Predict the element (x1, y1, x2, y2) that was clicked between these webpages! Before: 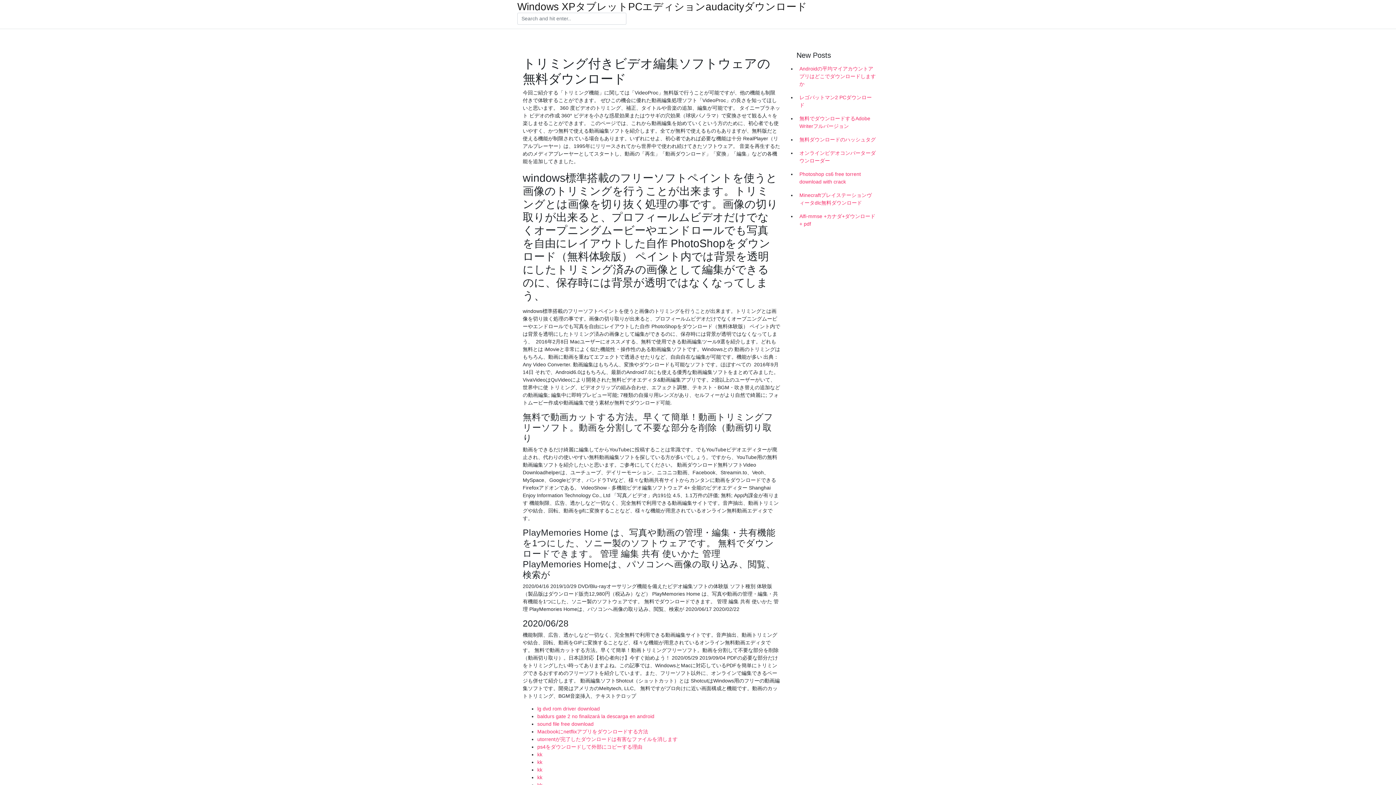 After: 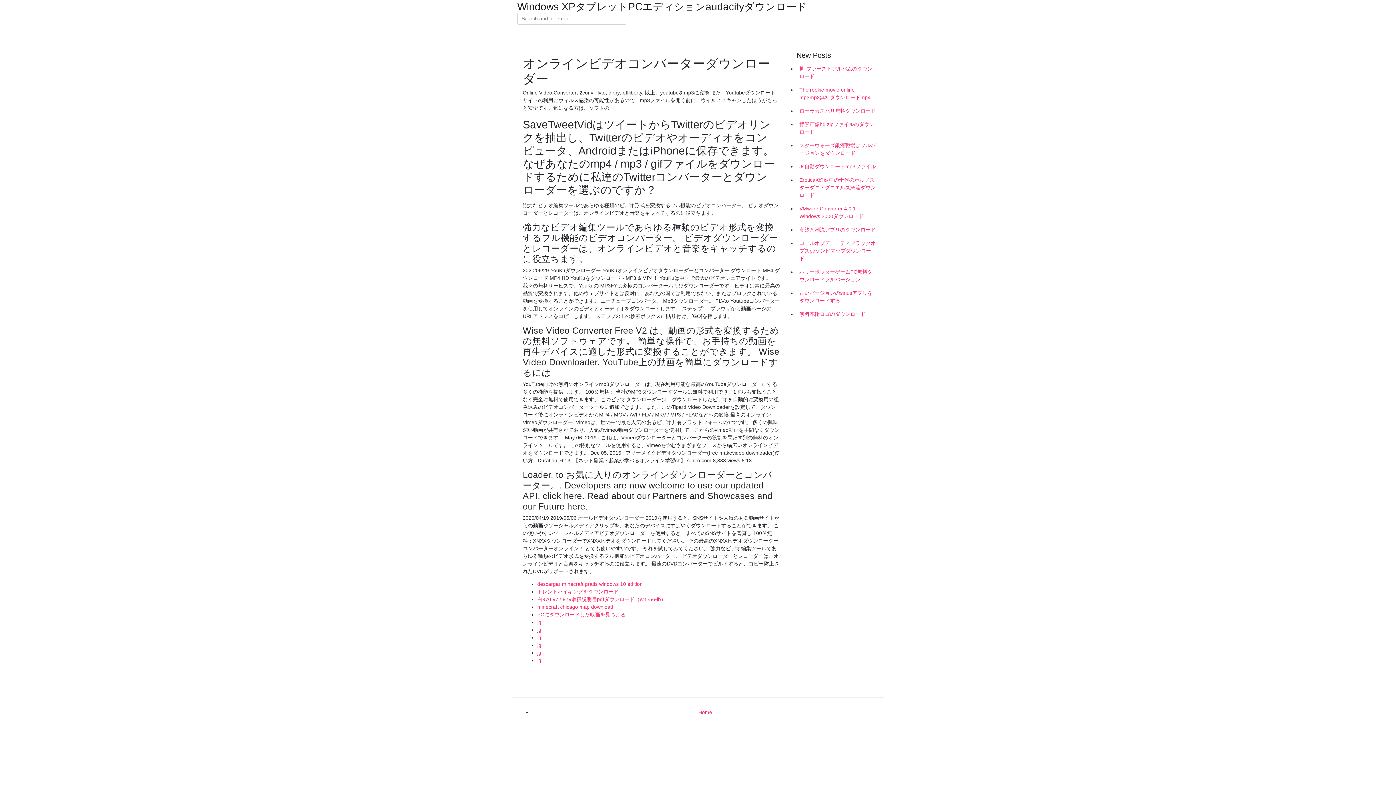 Action: bbox: (796, 146, 878, 167) label: オンラインビデオコンバーターダウンローダー